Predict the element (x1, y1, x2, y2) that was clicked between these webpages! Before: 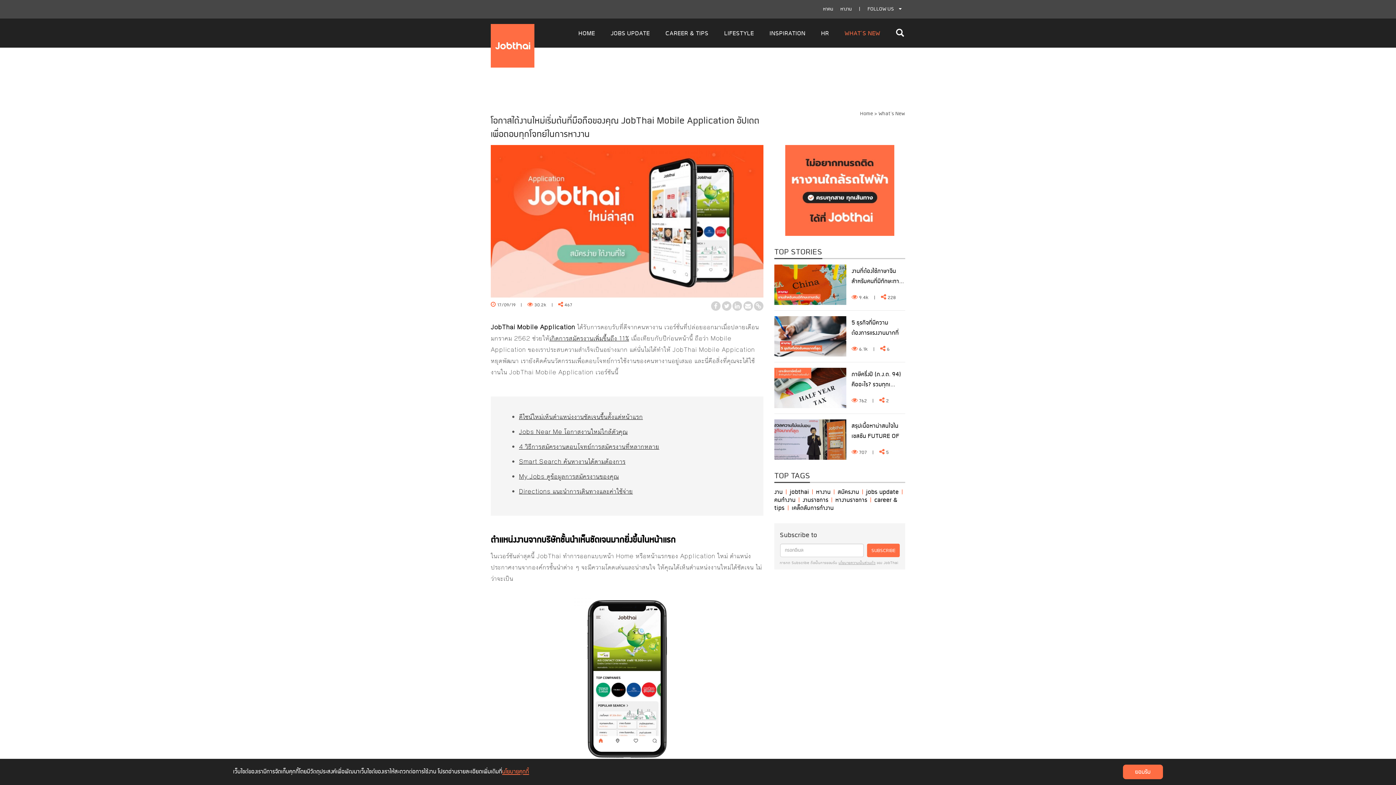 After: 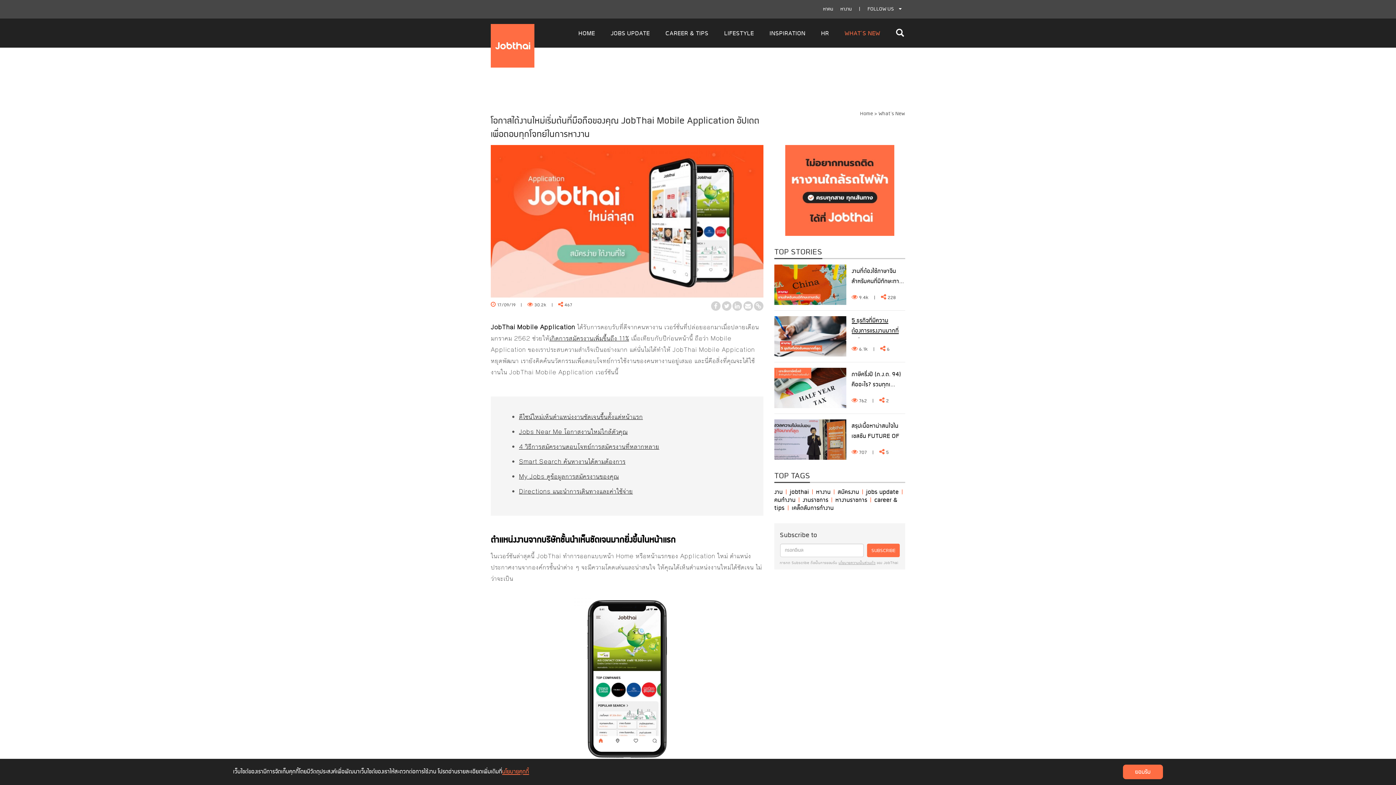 Action: label: 5 ธุรกิจที่มีความต้องการแรงงานมากที่สุดใ... bbox: (851, 318, 899, 348)